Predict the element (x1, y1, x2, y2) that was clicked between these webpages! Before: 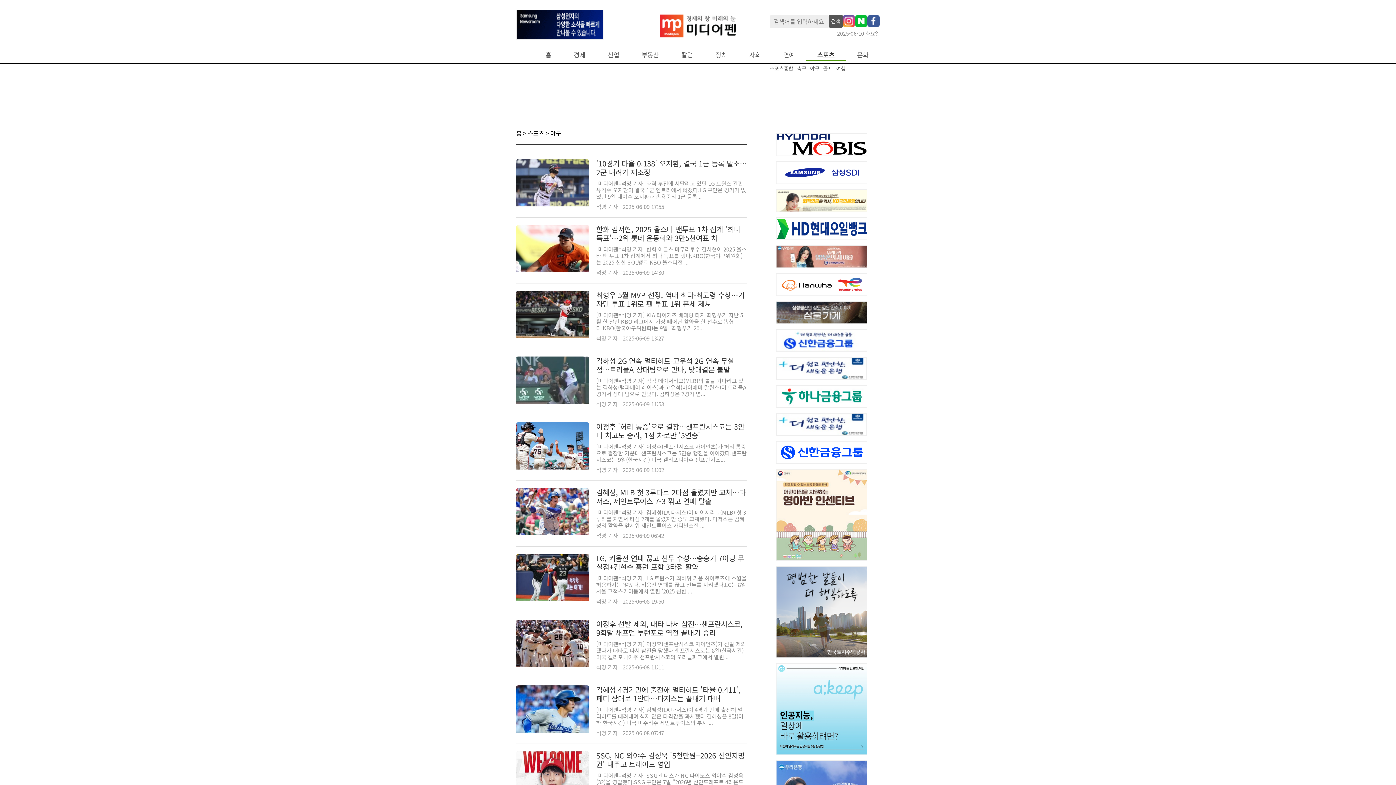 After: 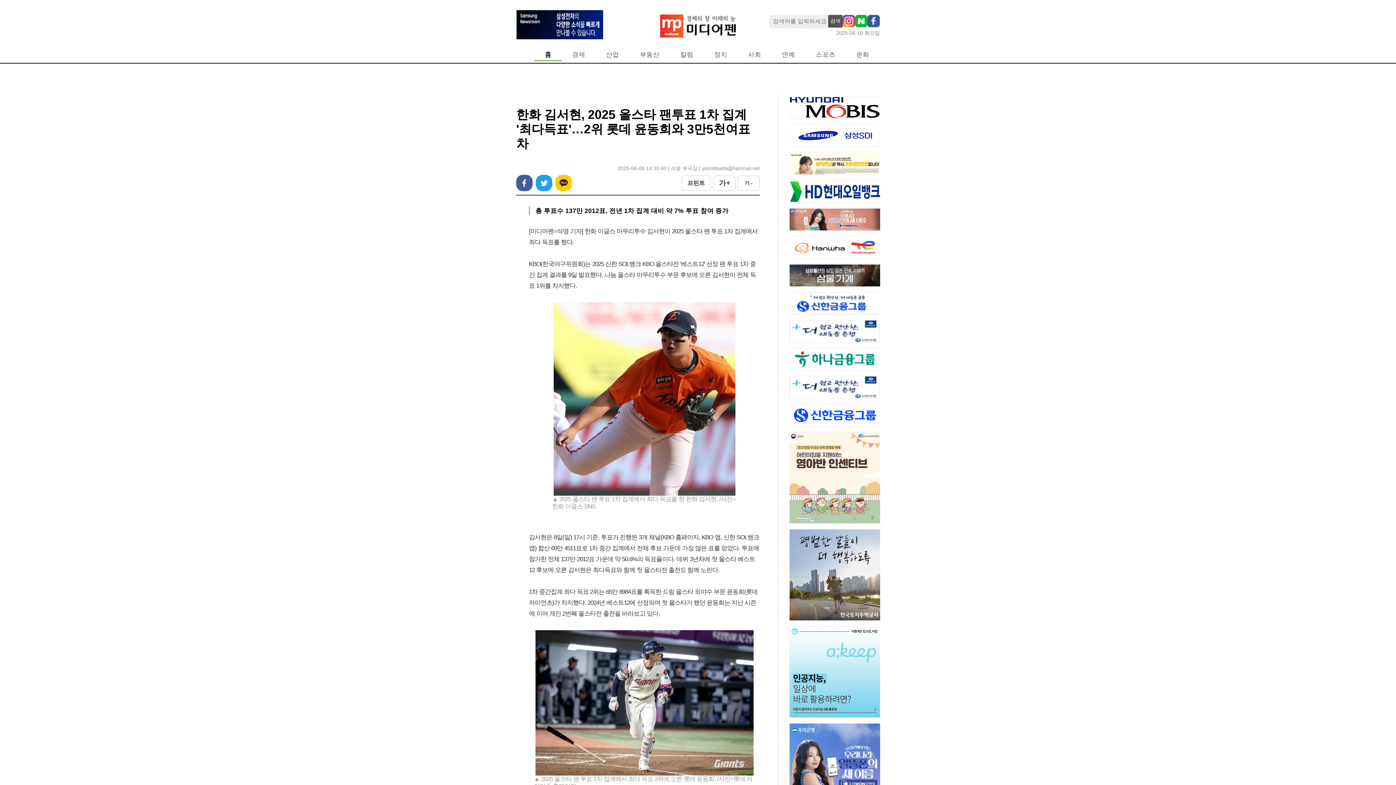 Action: label: [미디어펜=석명 기자] 한화 이글스 마무리투수 김서현이 2025 올스타 팬 투표 1차 집계에서 최다 득표를 했다.KBO(한국야구위원회)는 2025 신한 SOL뱅크 KBO 올스타전 ... bbox: (596, 245, 746, 266)